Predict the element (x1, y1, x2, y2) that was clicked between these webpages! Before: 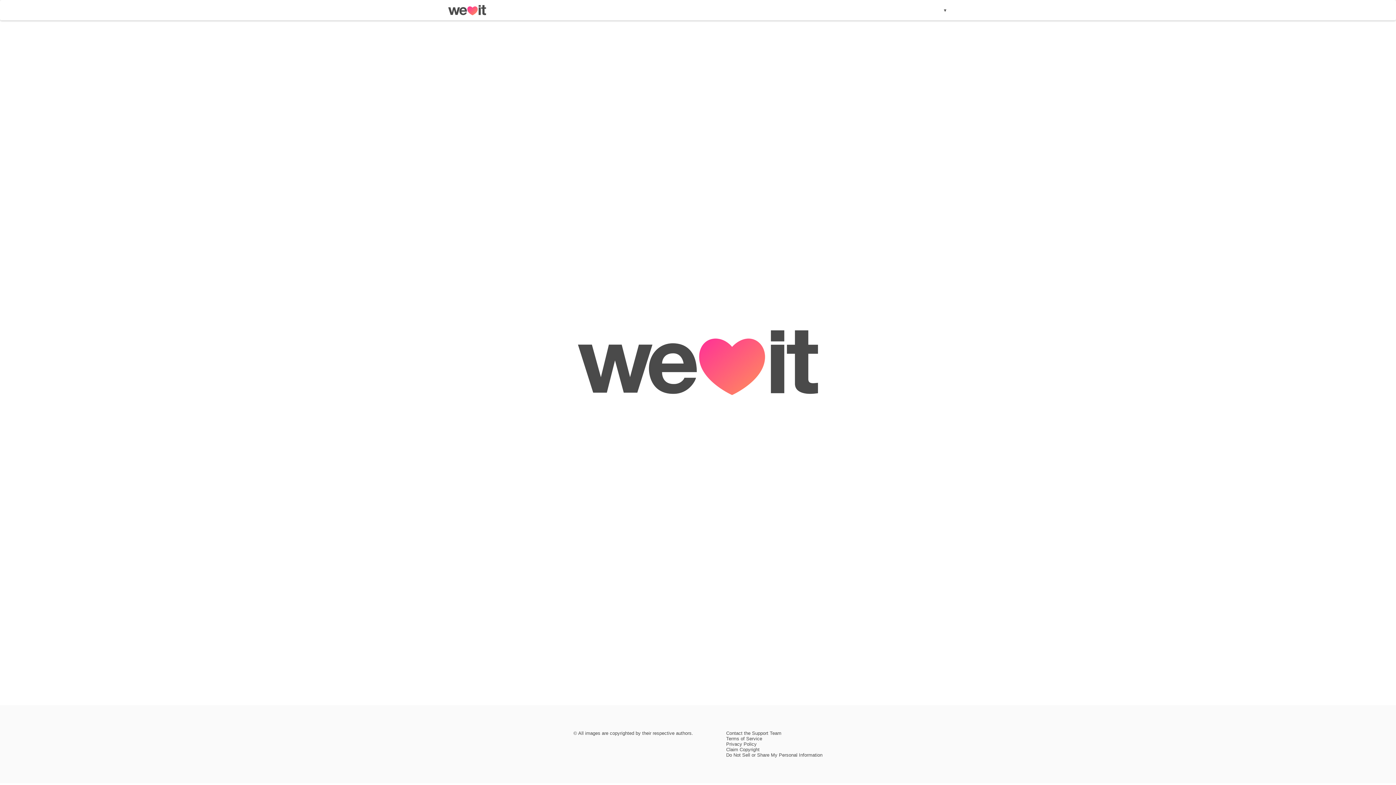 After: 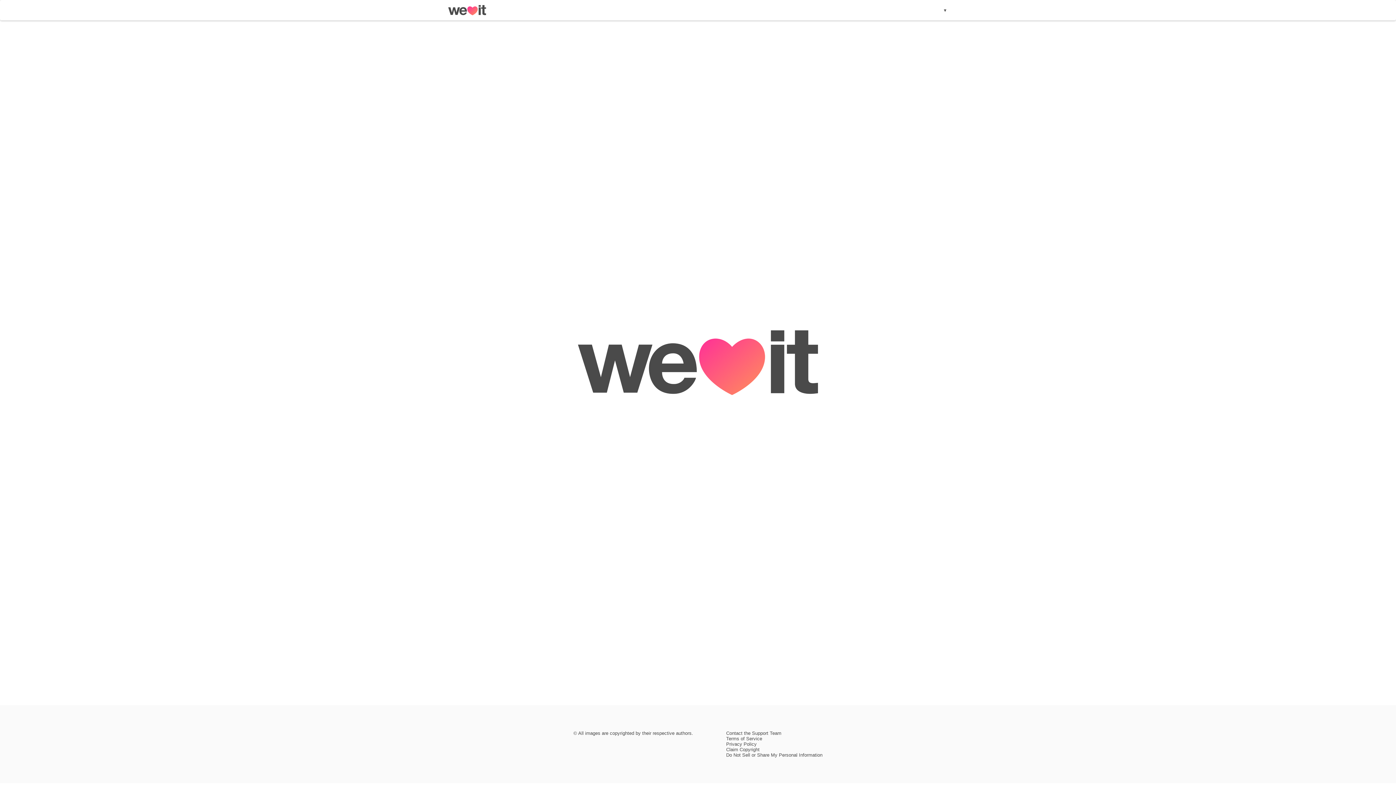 Action: bbox: (448, 10, 486, 16)